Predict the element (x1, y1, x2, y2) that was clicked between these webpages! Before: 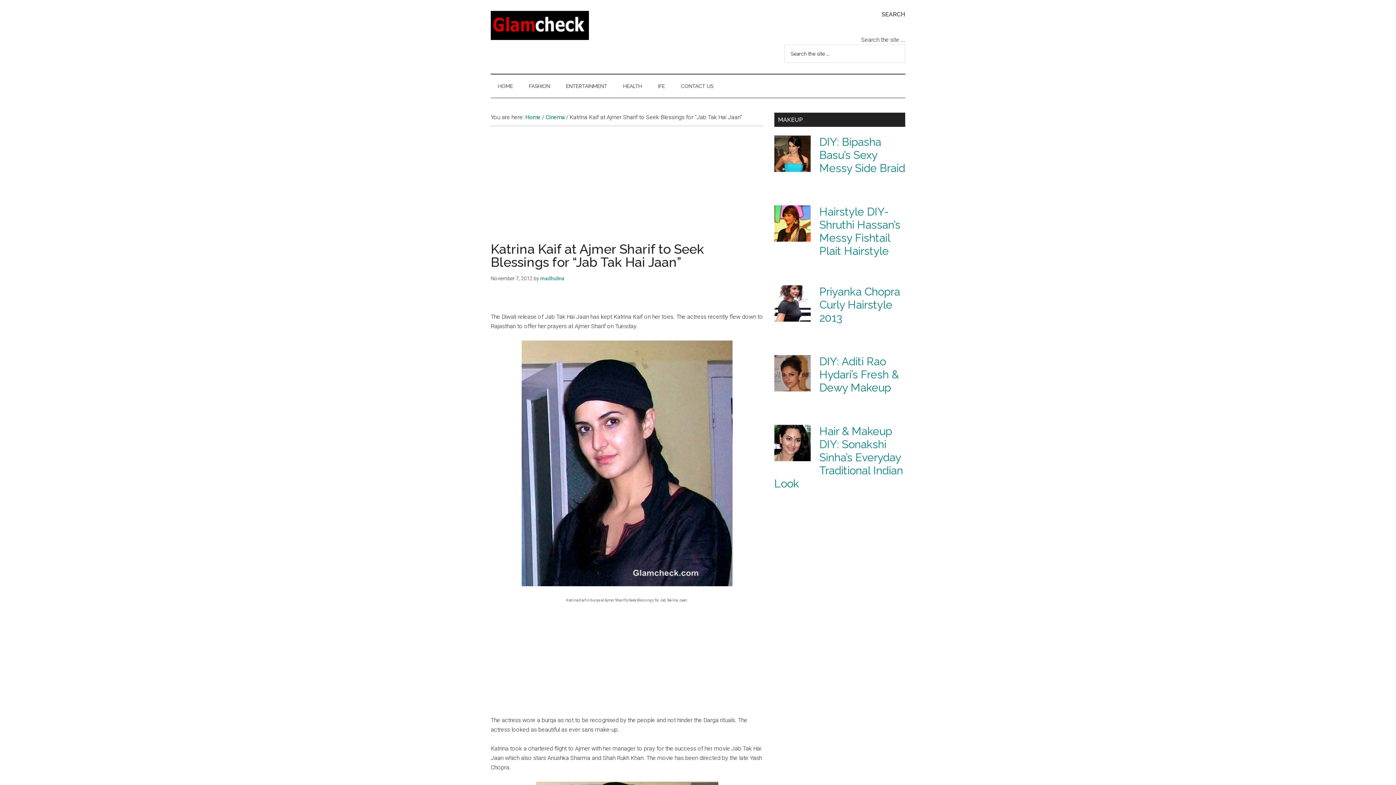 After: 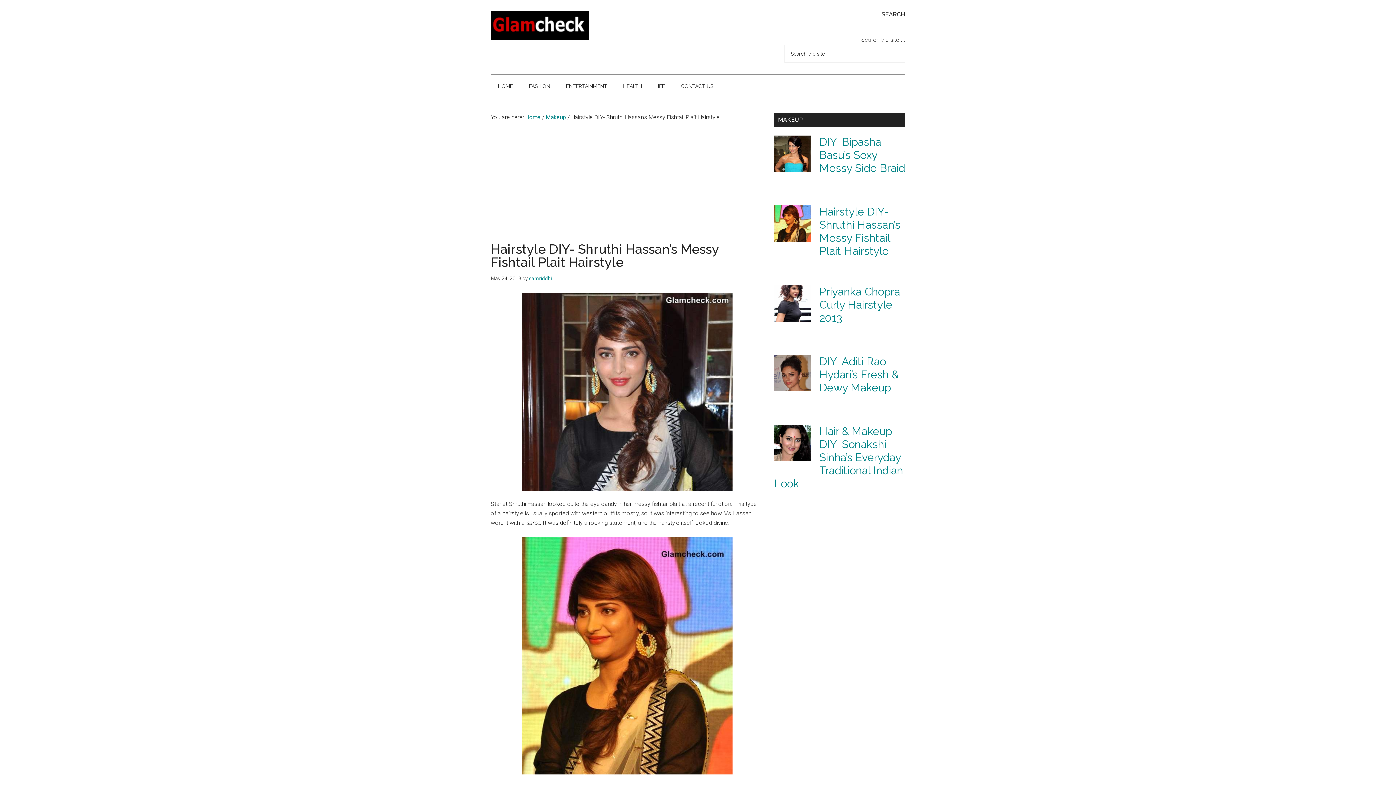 Action: bbox: (819, 205, 900, 257) label: Hairstyle DIY- Shruthi Hassan’s Messy Fishtail Plait Hairstyle